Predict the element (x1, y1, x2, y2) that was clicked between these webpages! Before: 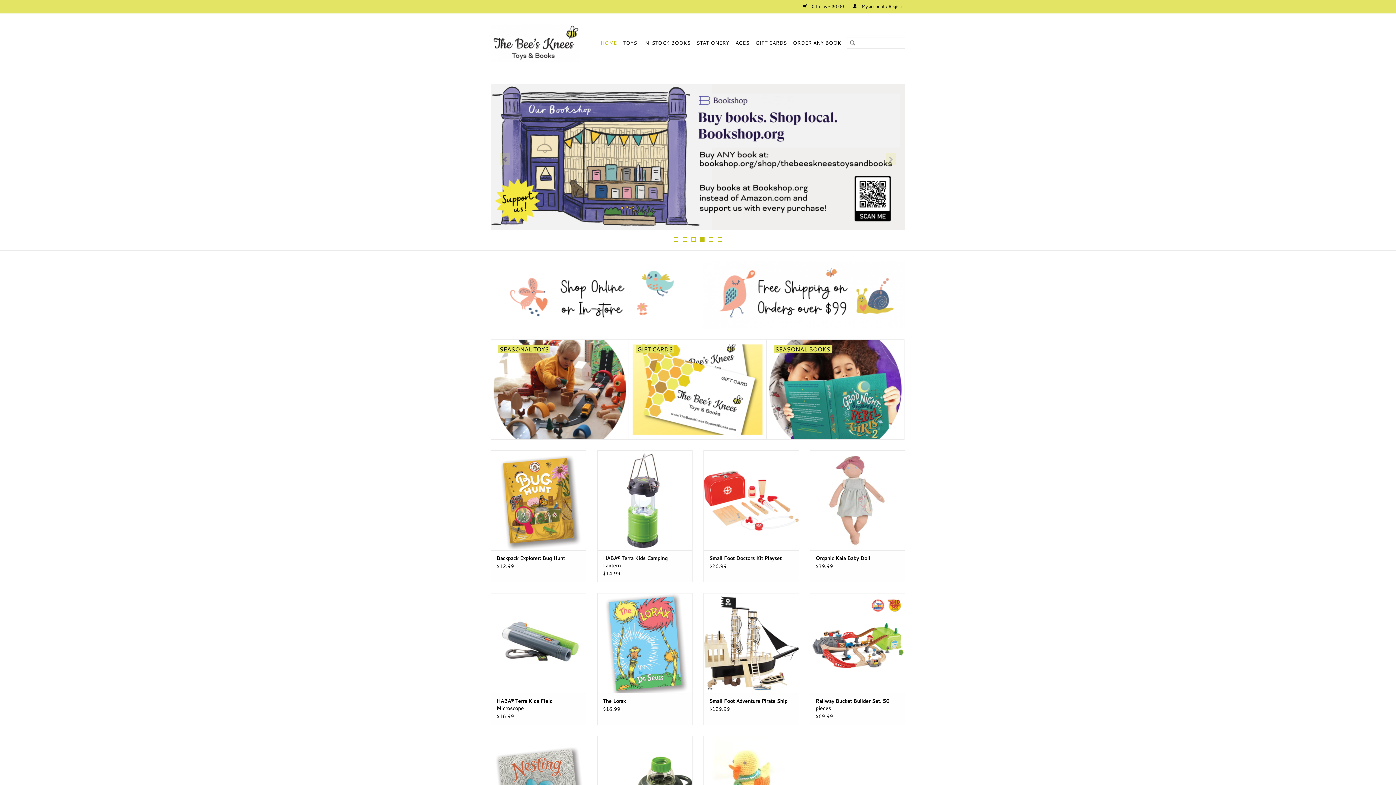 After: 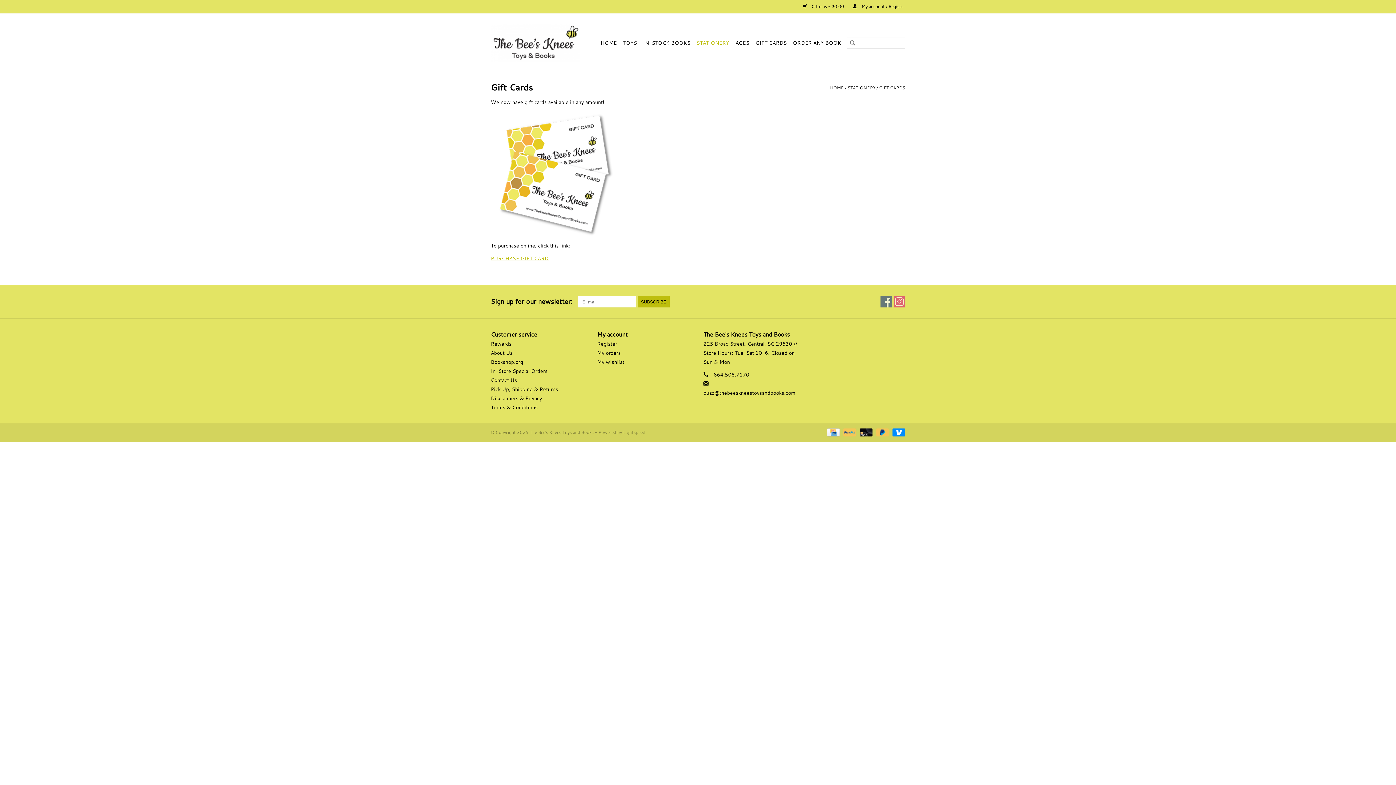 Action: bbox: (629, 340, 766, 439) label: GIFT CARDS